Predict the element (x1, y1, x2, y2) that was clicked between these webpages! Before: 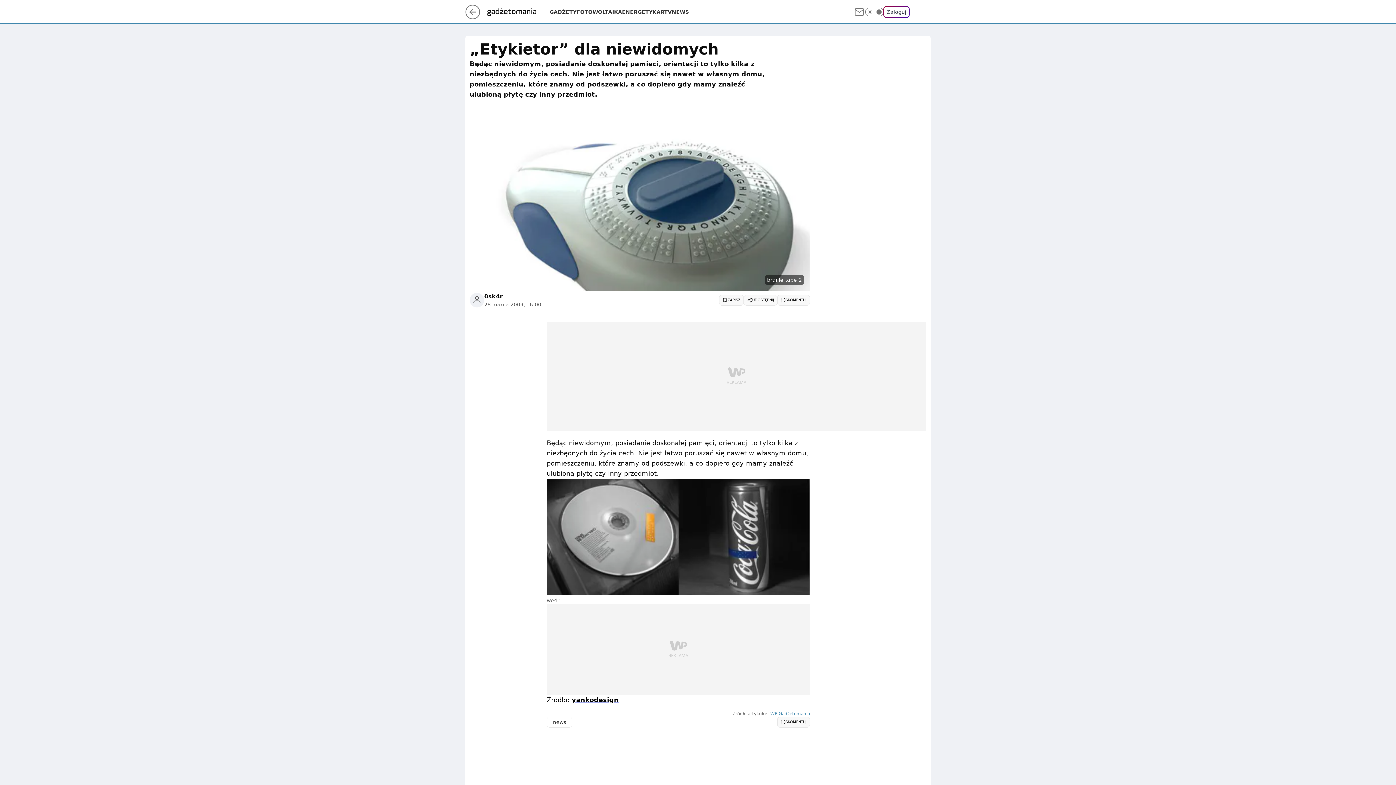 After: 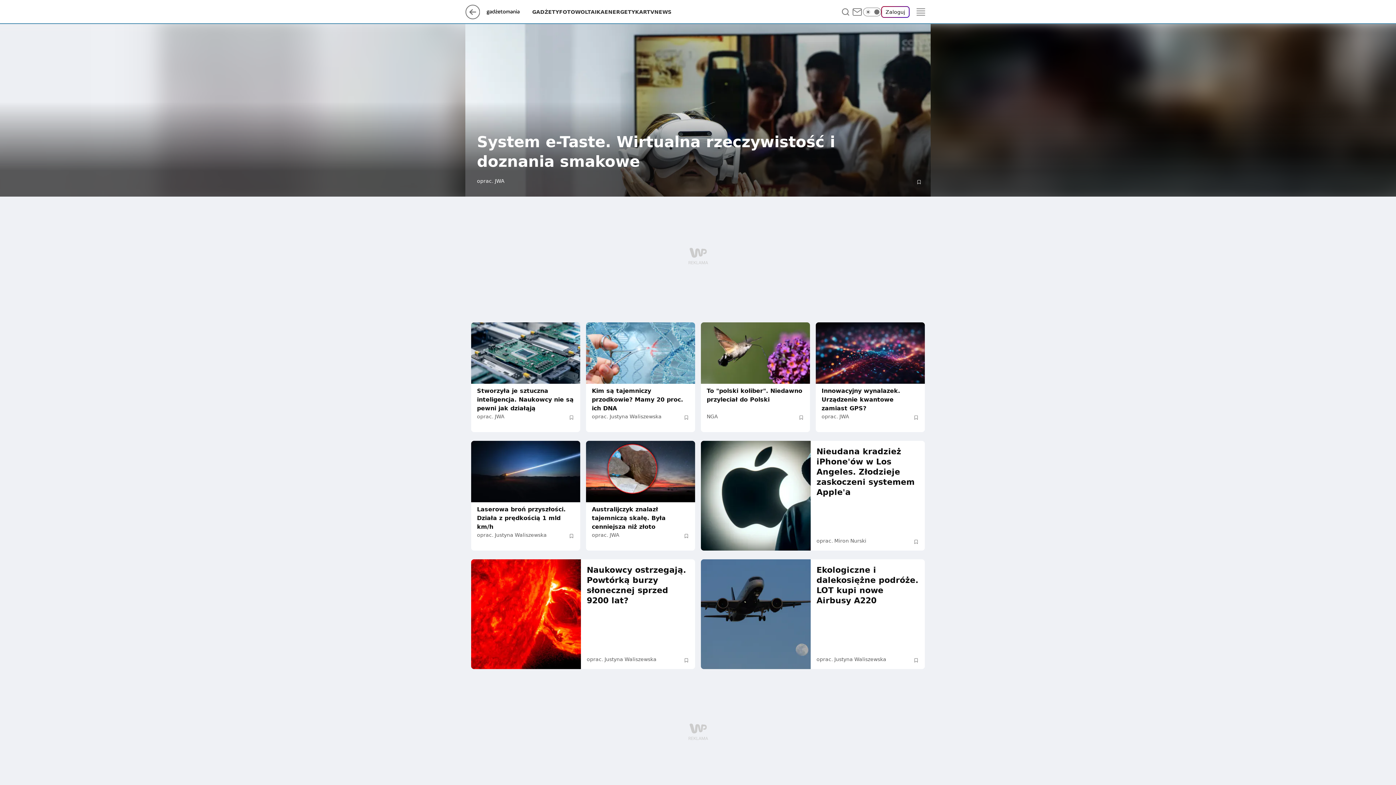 Action: bbox: (770, 711, 810, 716) label: WP Gadżetomania